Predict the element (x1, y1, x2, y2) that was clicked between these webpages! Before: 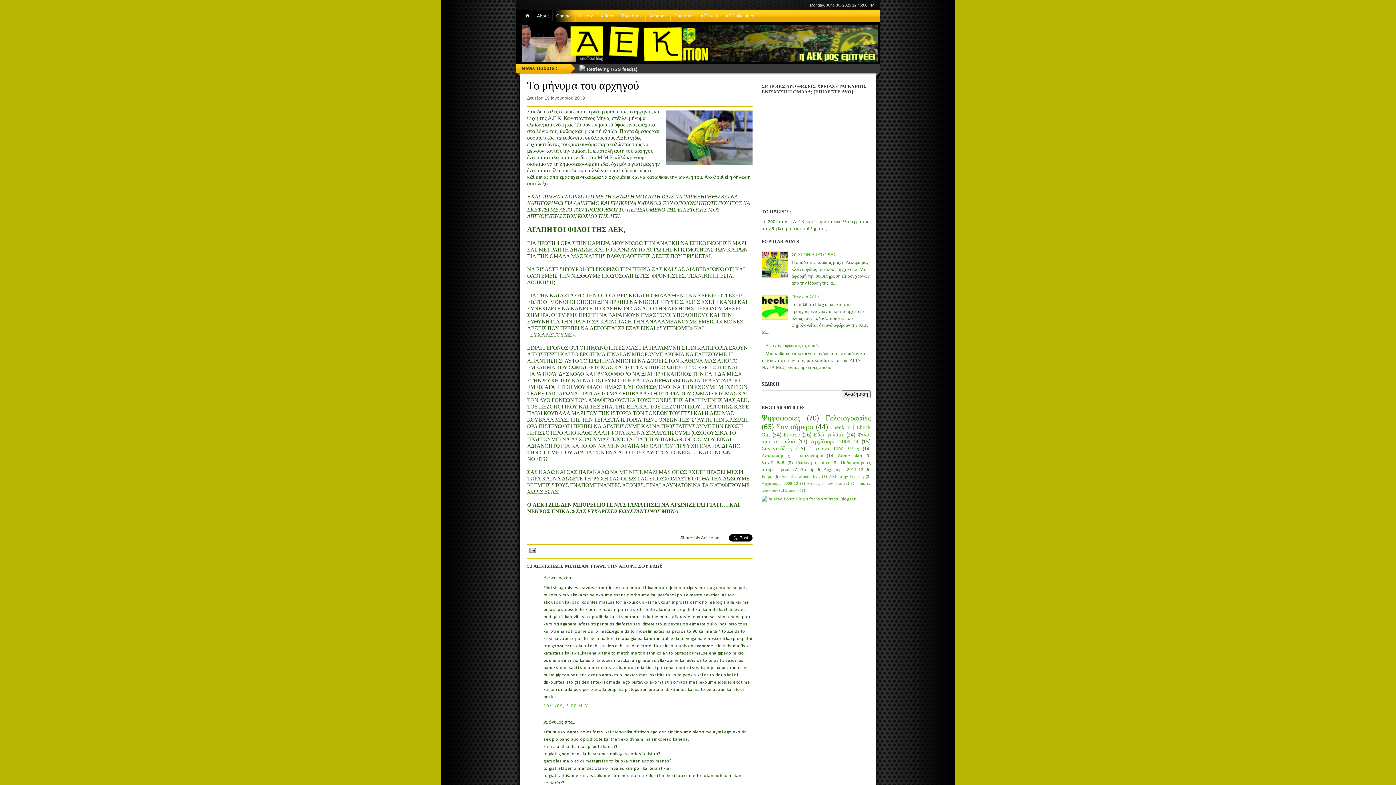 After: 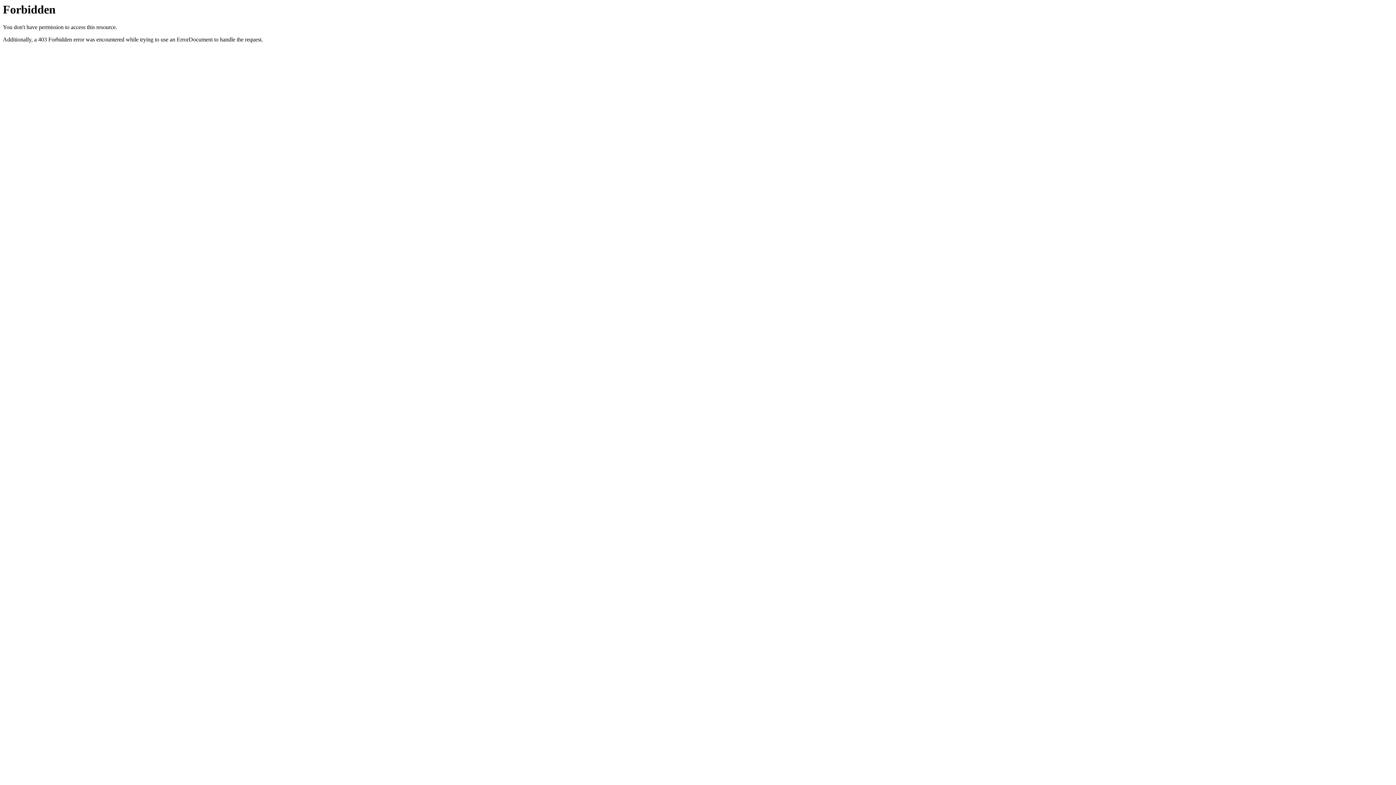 Action: bbox: (761, 496, 858, 501)